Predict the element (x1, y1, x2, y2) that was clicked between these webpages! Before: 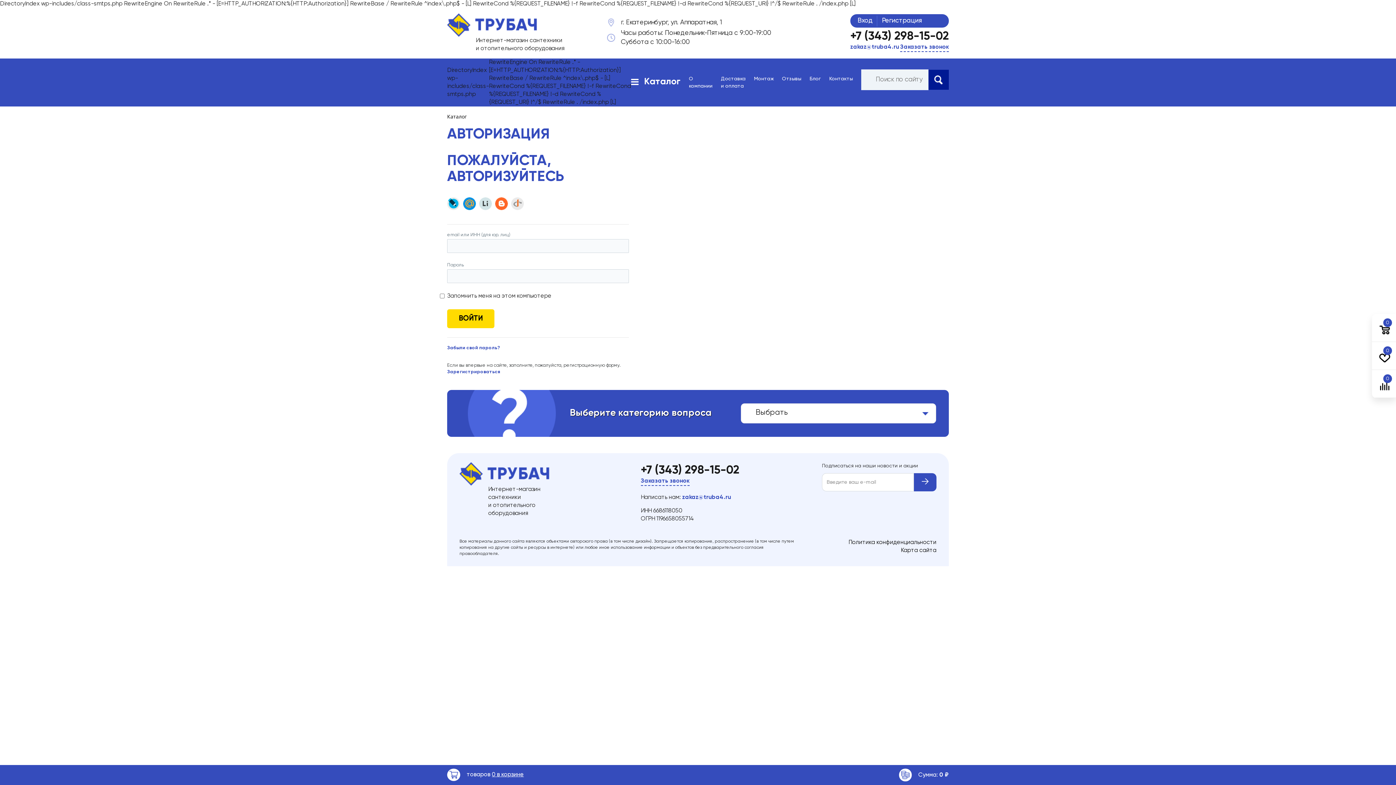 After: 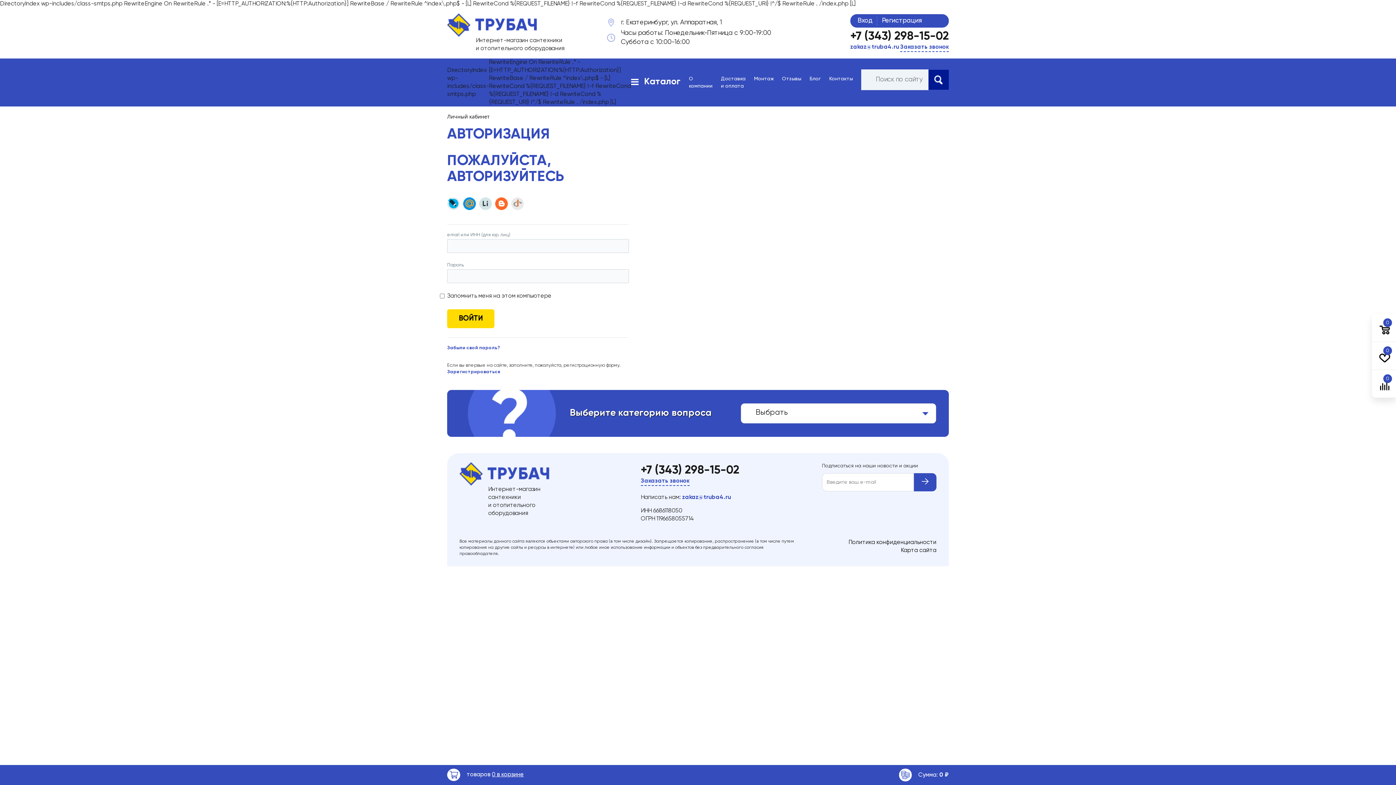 Action: label: Вход bbox: (857, 16, 873, 25)